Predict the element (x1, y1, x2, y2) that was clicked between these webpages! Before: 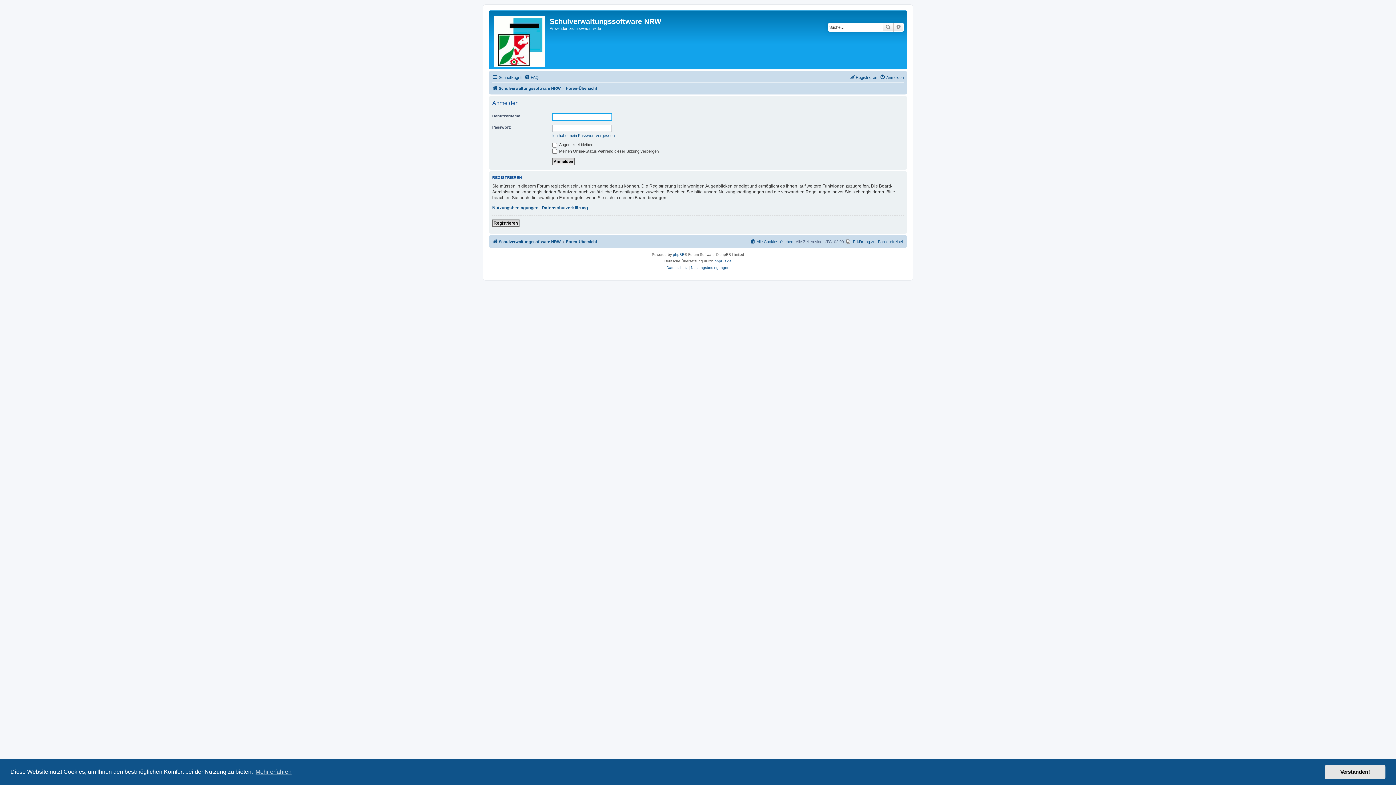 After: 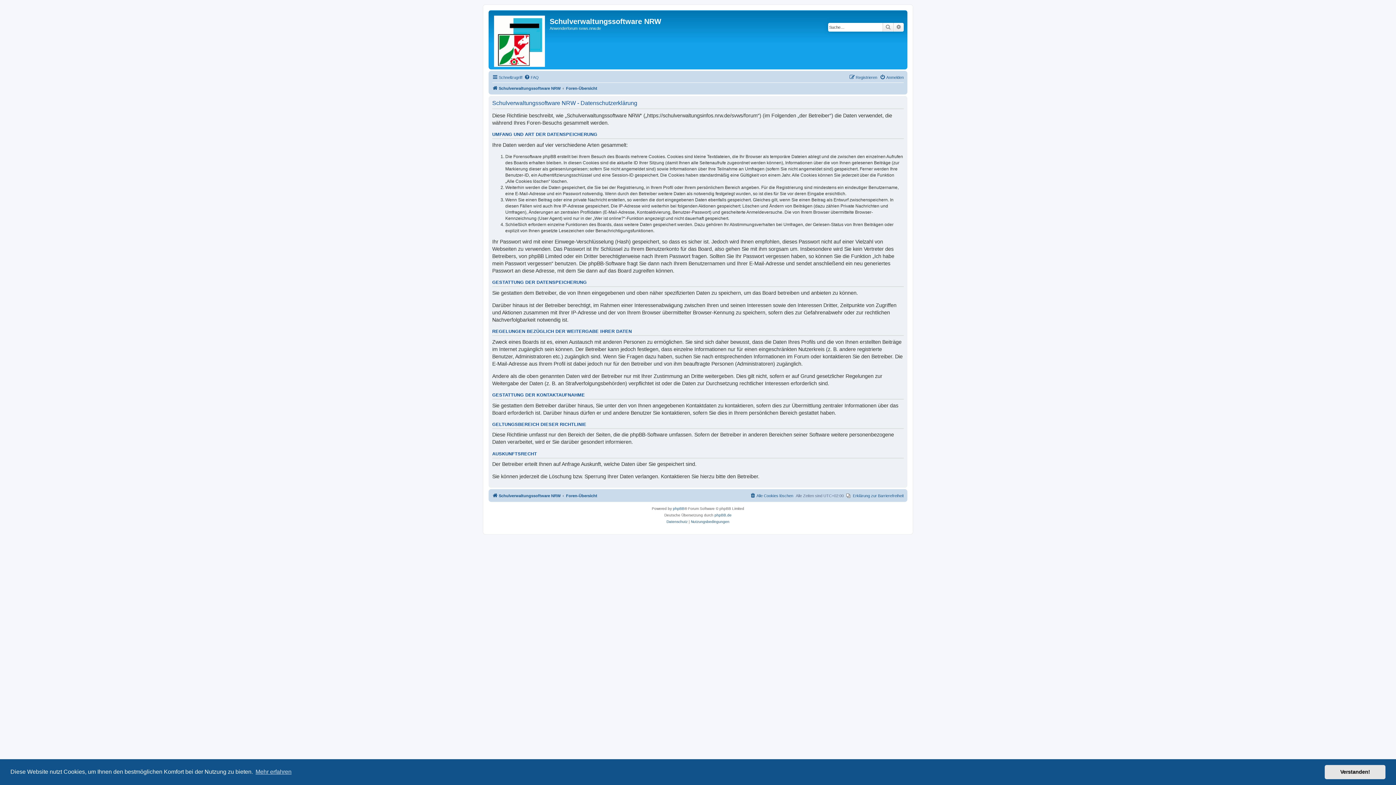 Action: label: Datenschutz bbox: (666, 264, 687, 271)